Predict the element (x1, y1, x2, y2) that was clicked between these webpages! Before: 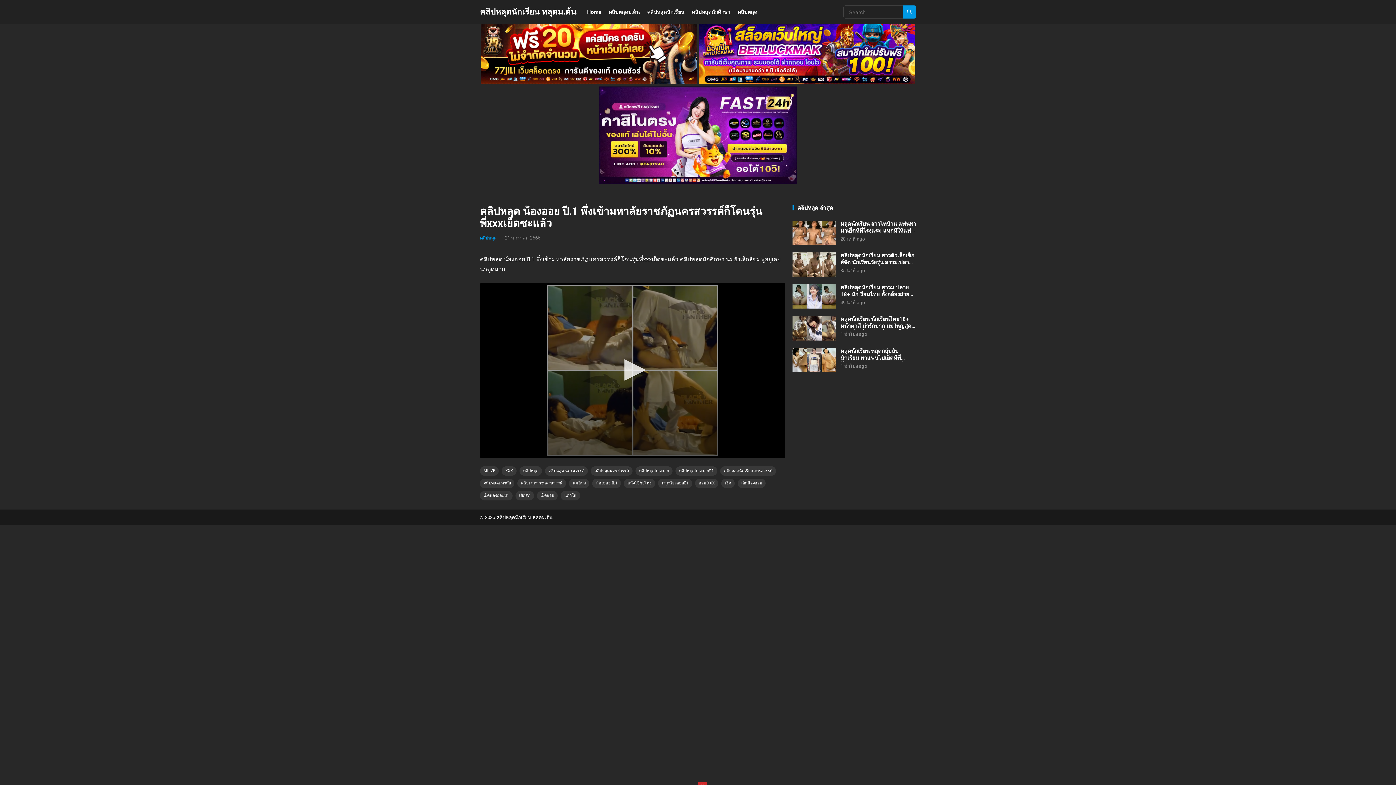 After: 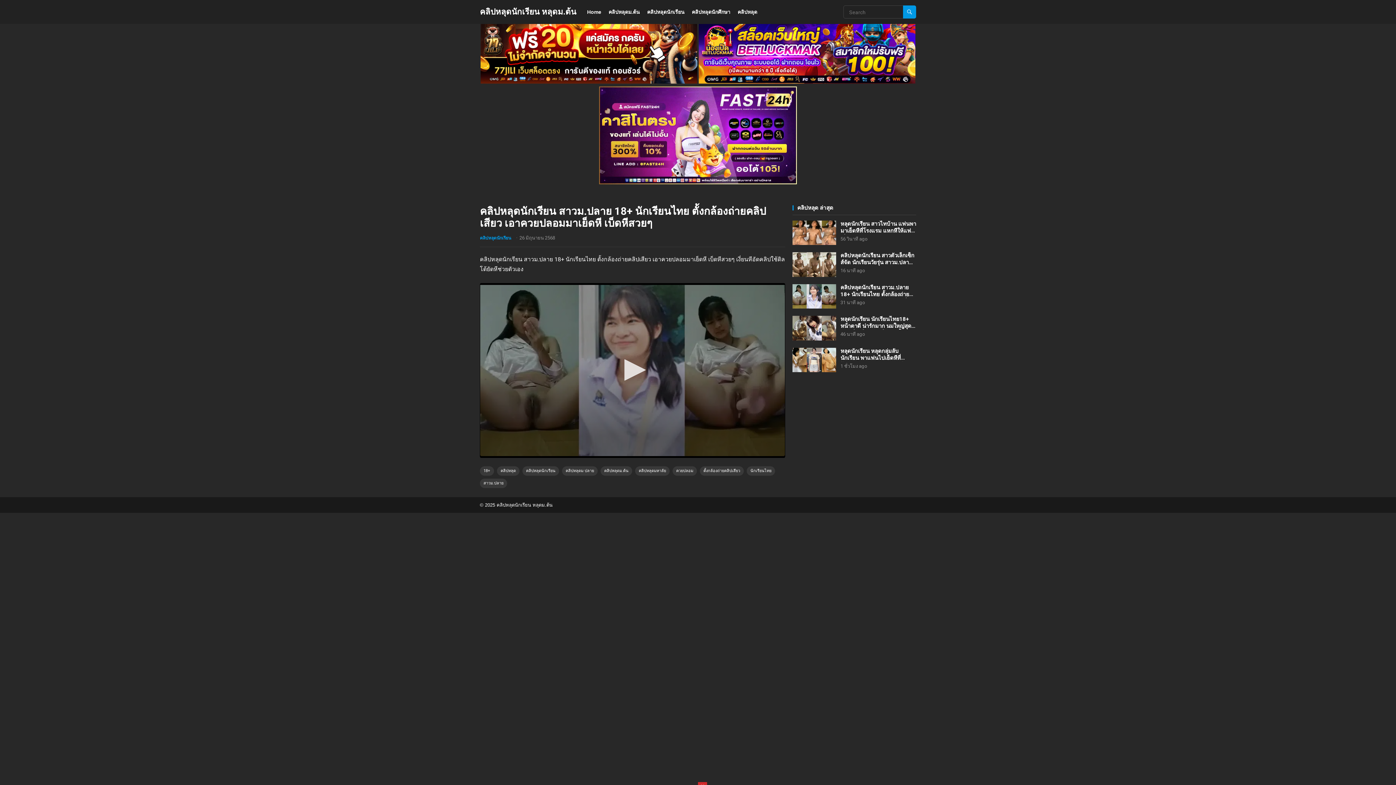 Action: bbox: (792, 284, 836, 308)